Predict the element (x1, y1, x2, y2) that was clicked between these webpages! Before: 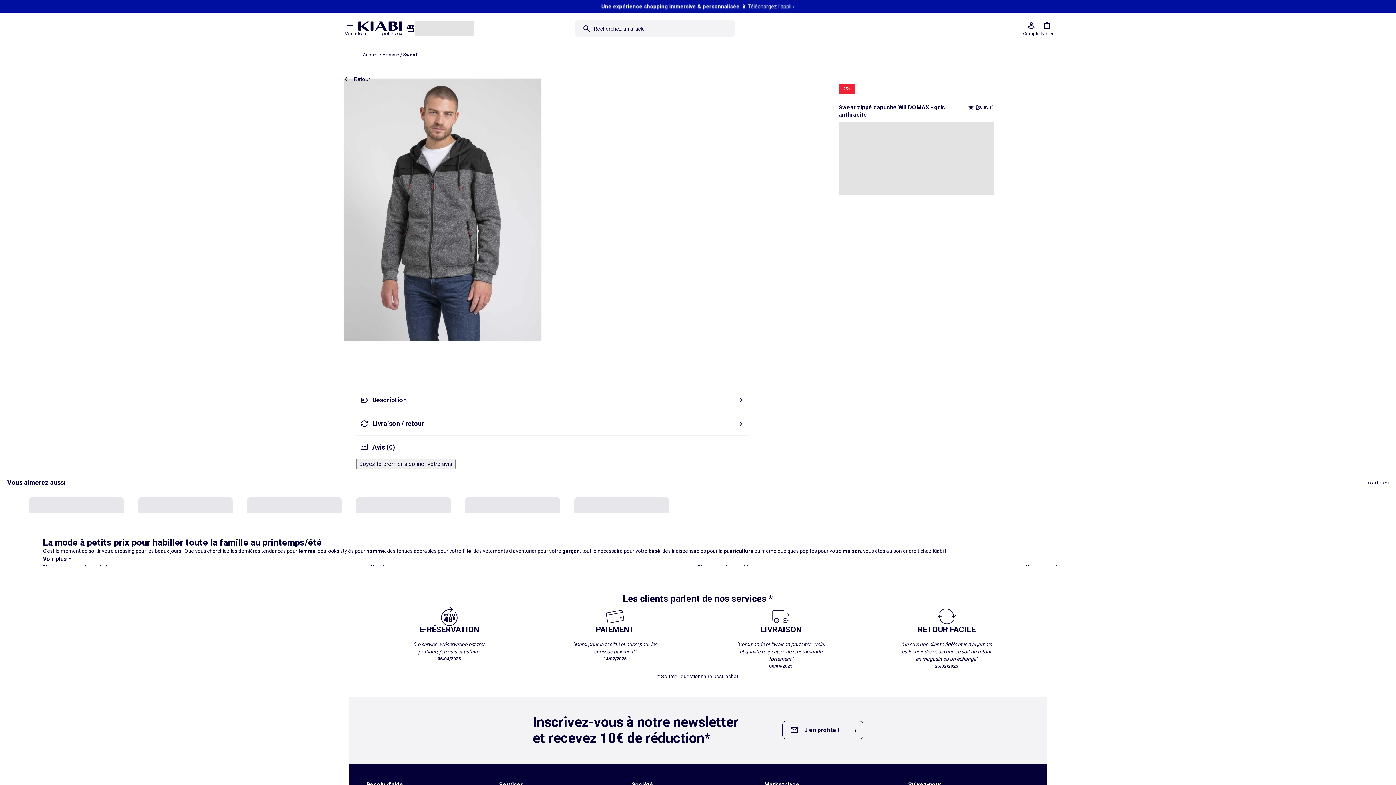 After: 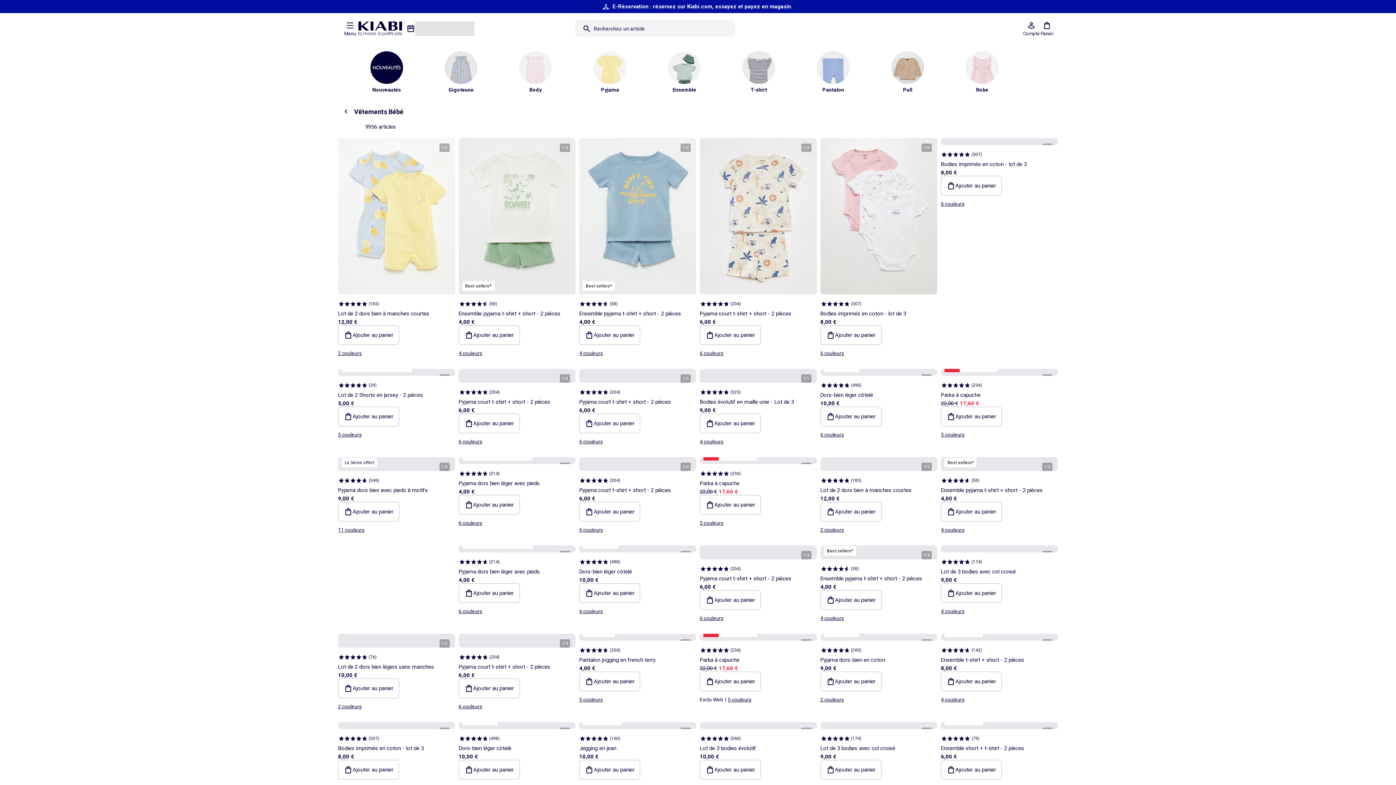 Action: label: bébé bbox: (648, 548, 660, 554)